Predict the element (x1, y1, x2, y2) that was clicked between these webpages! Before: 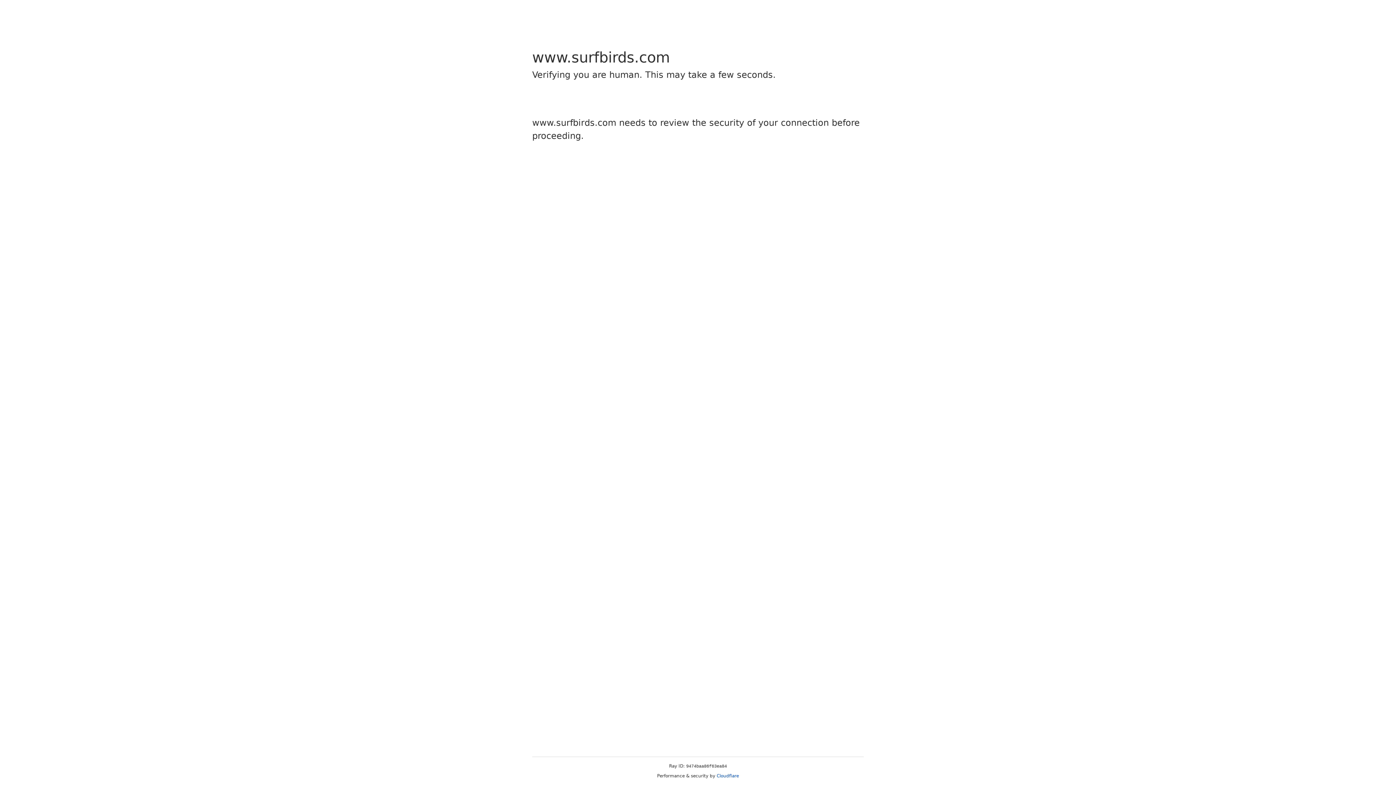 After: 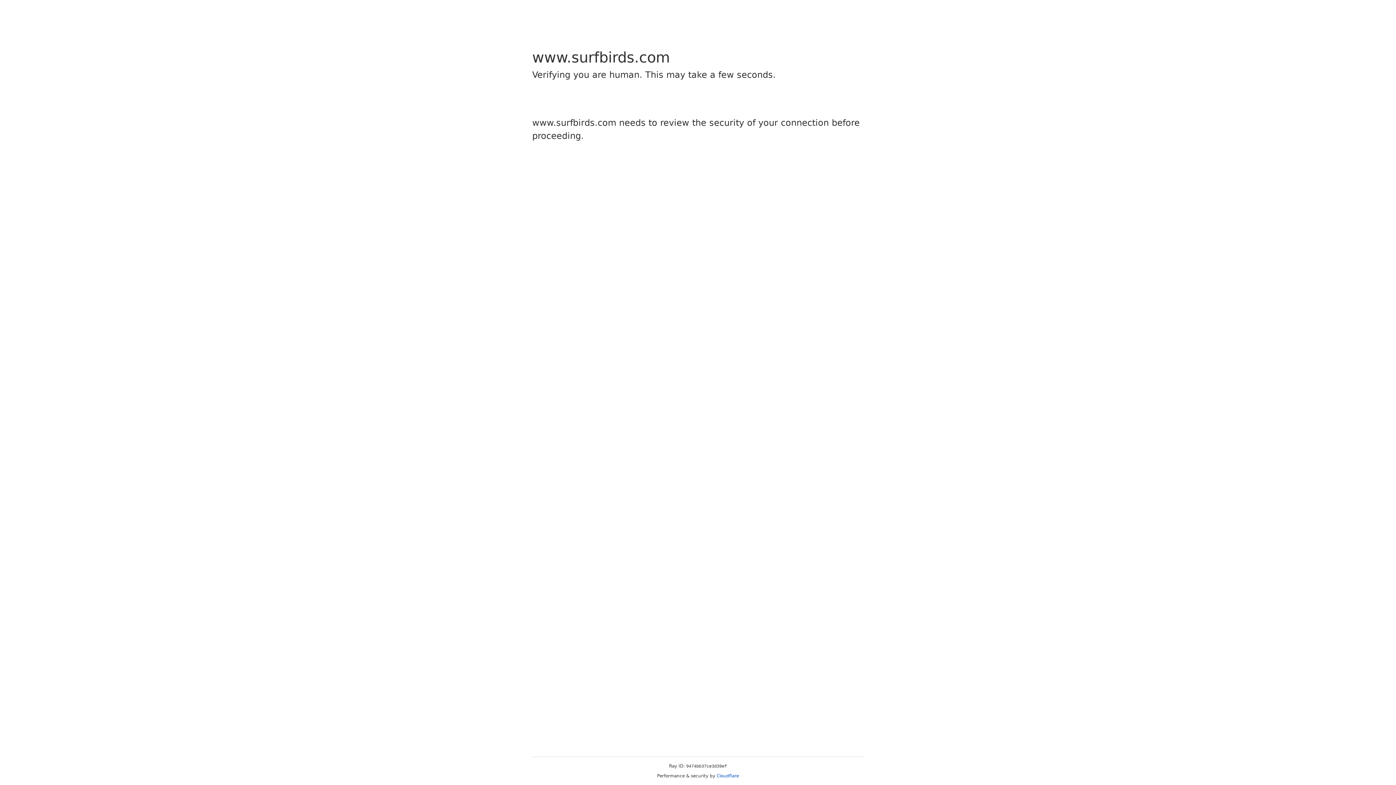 Action: bbox: (716, 773, 739, 778) label: Cloudflare